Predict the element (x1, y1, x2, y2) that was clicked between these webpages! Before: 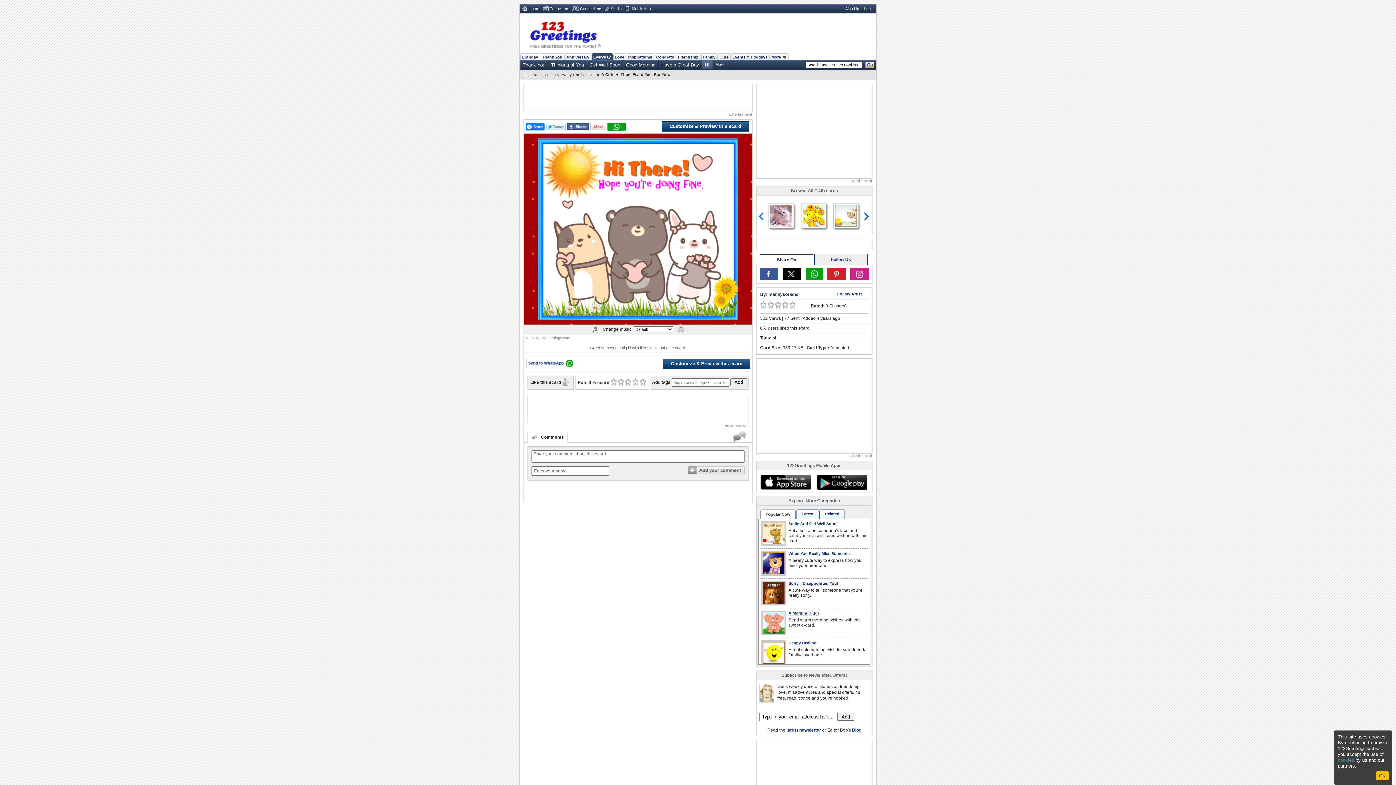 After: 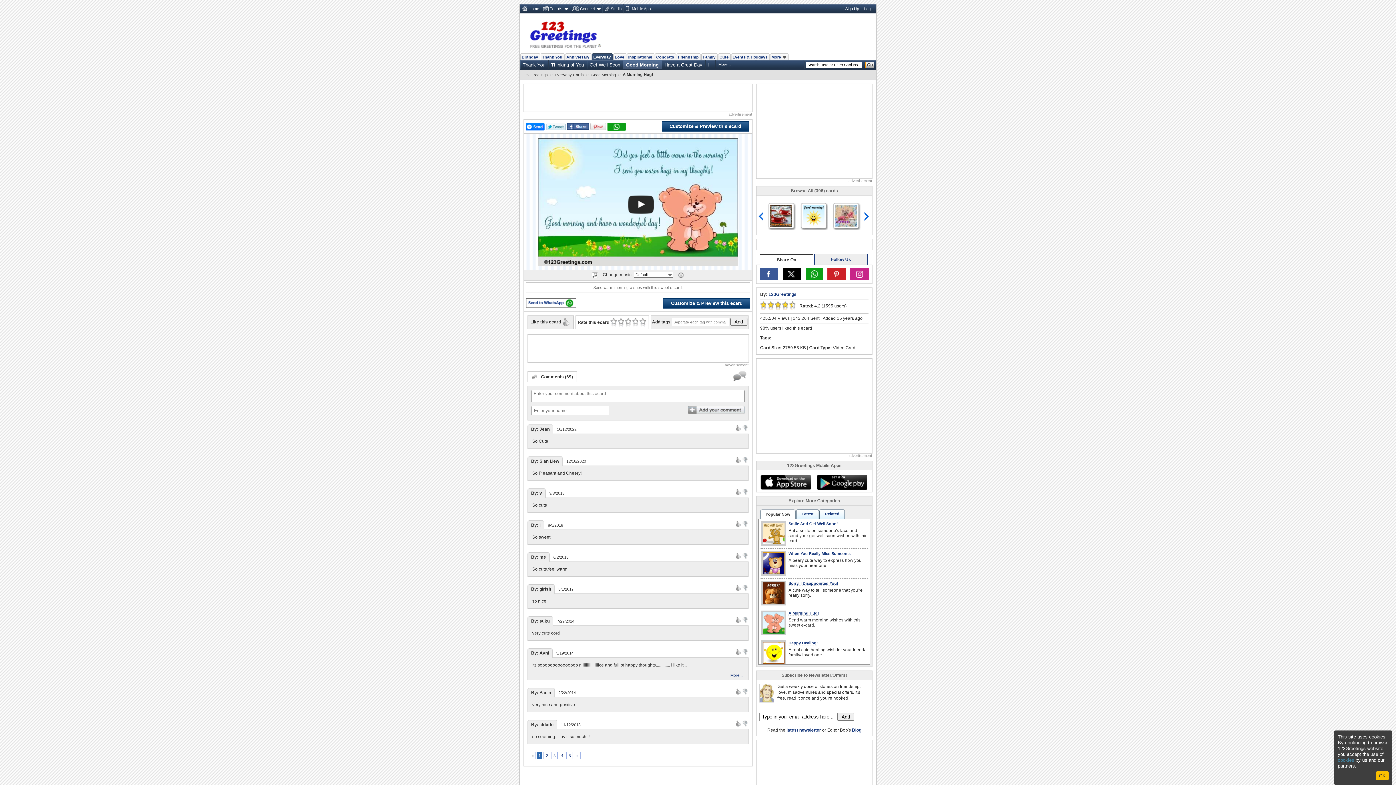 Action: bbox: (788, 611, 819, 616) label: A Morning Hug!